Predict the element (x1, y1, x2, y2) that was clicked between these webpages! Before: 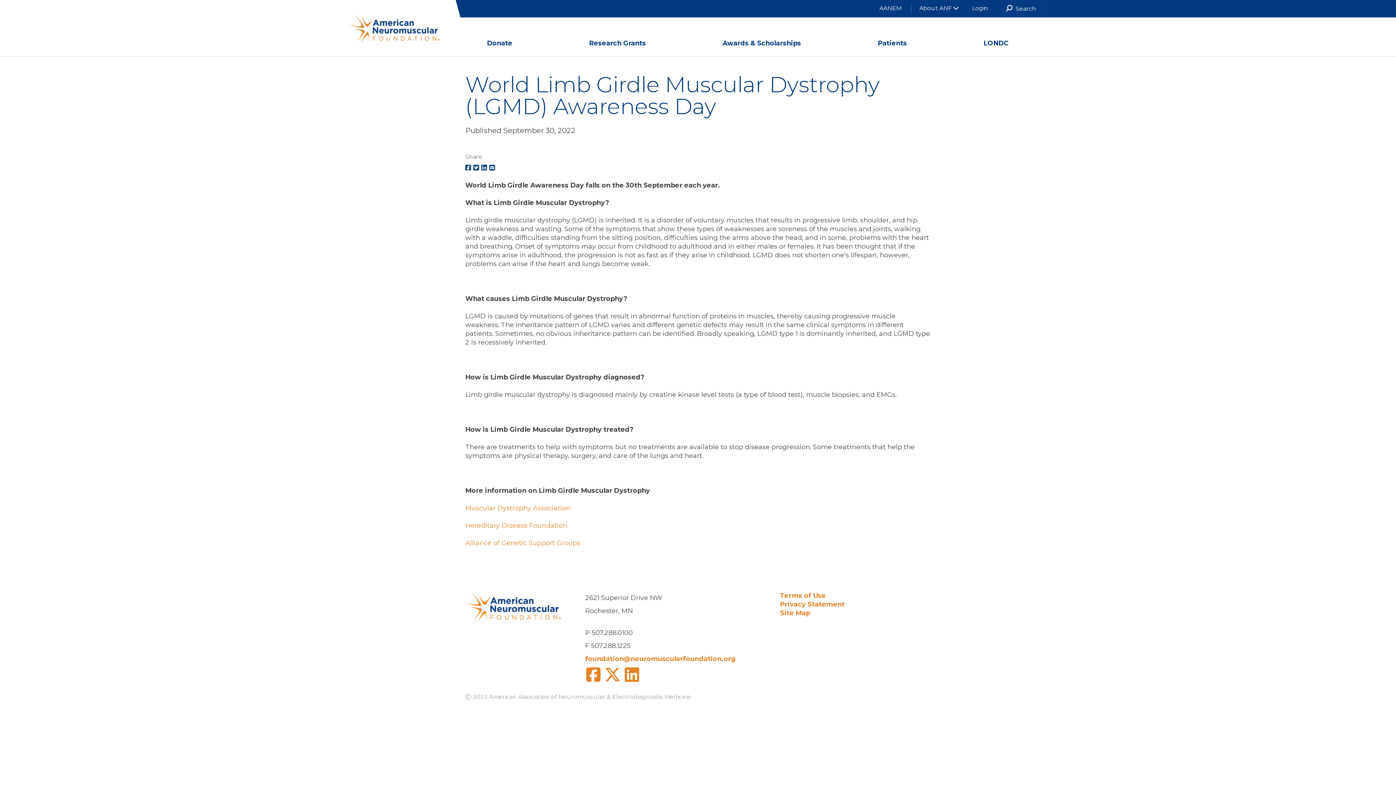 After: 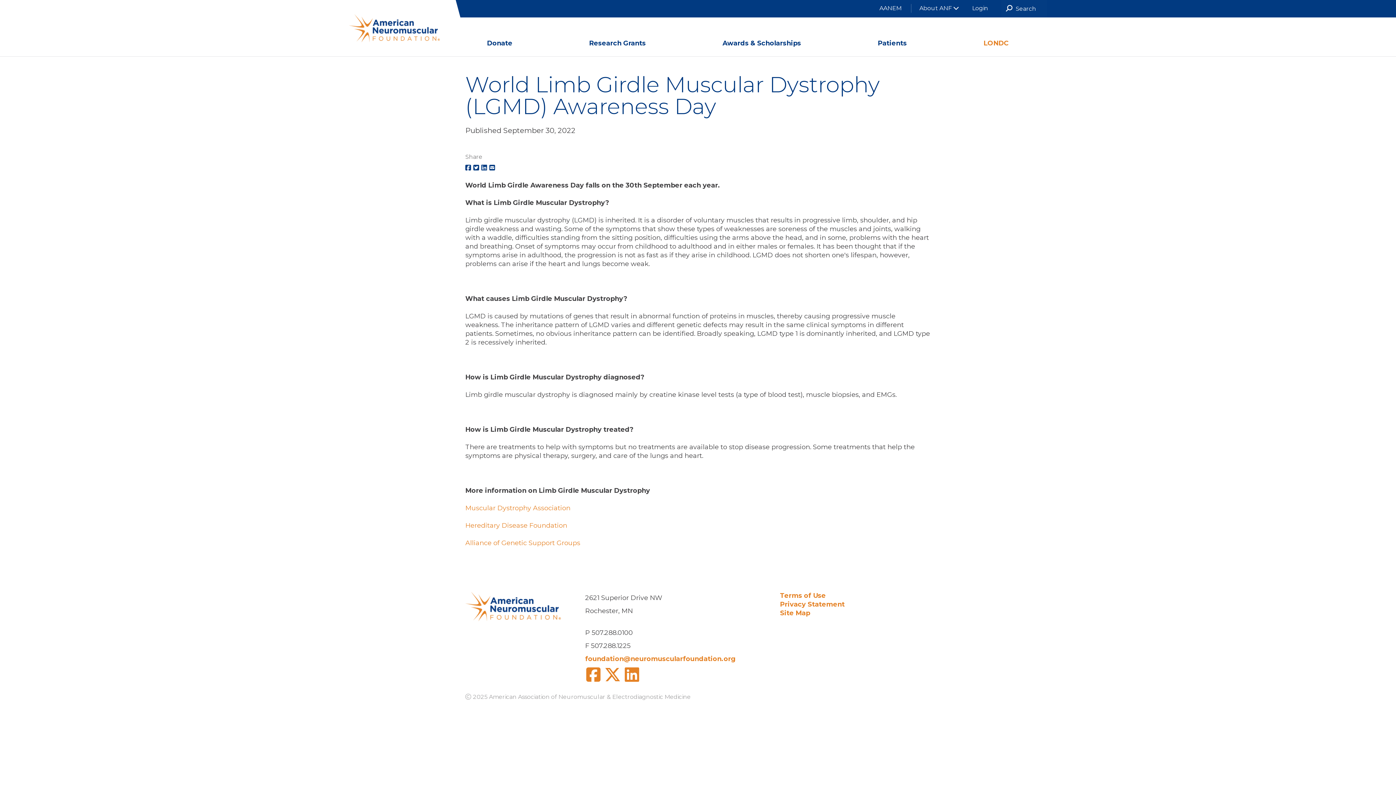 Action: bbox: (945, 30, 1047, 56) label: LONDC